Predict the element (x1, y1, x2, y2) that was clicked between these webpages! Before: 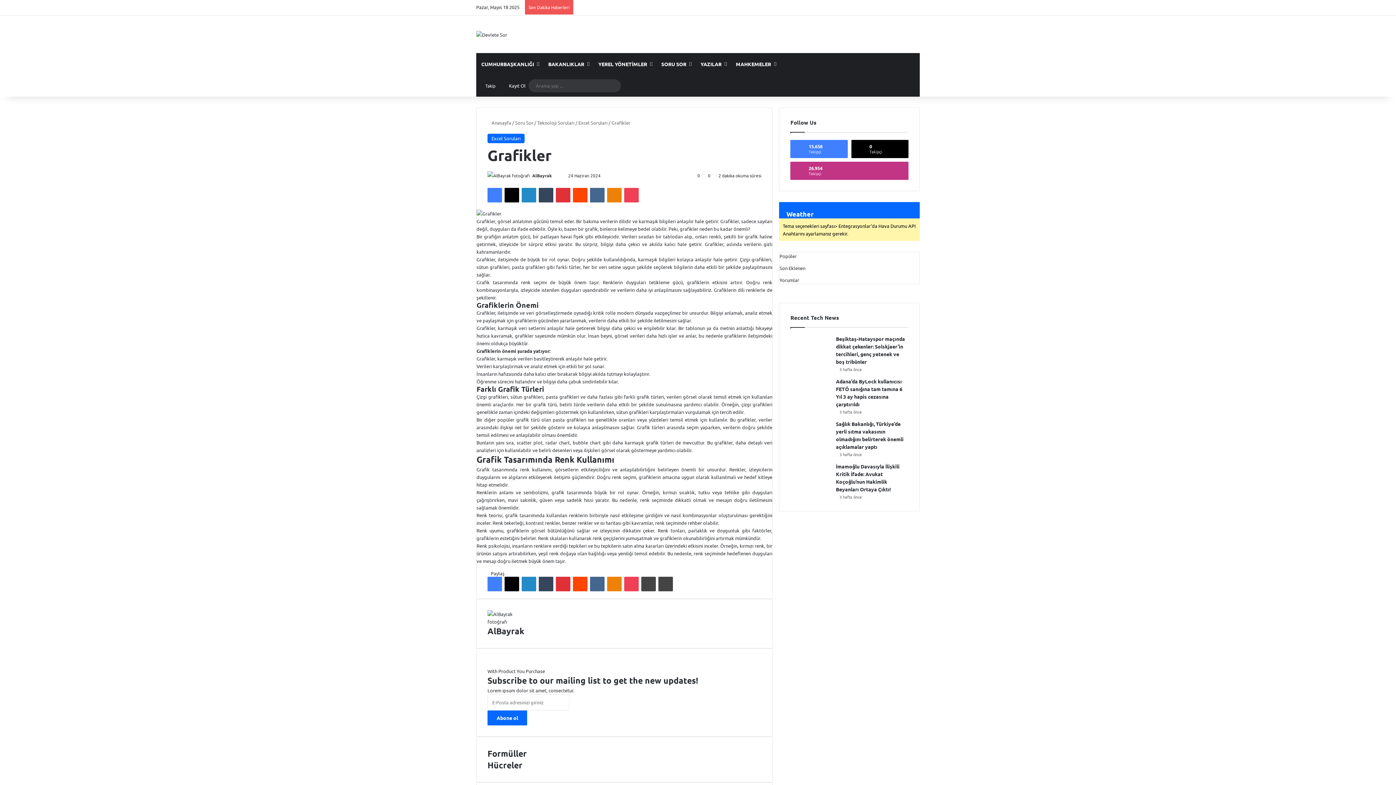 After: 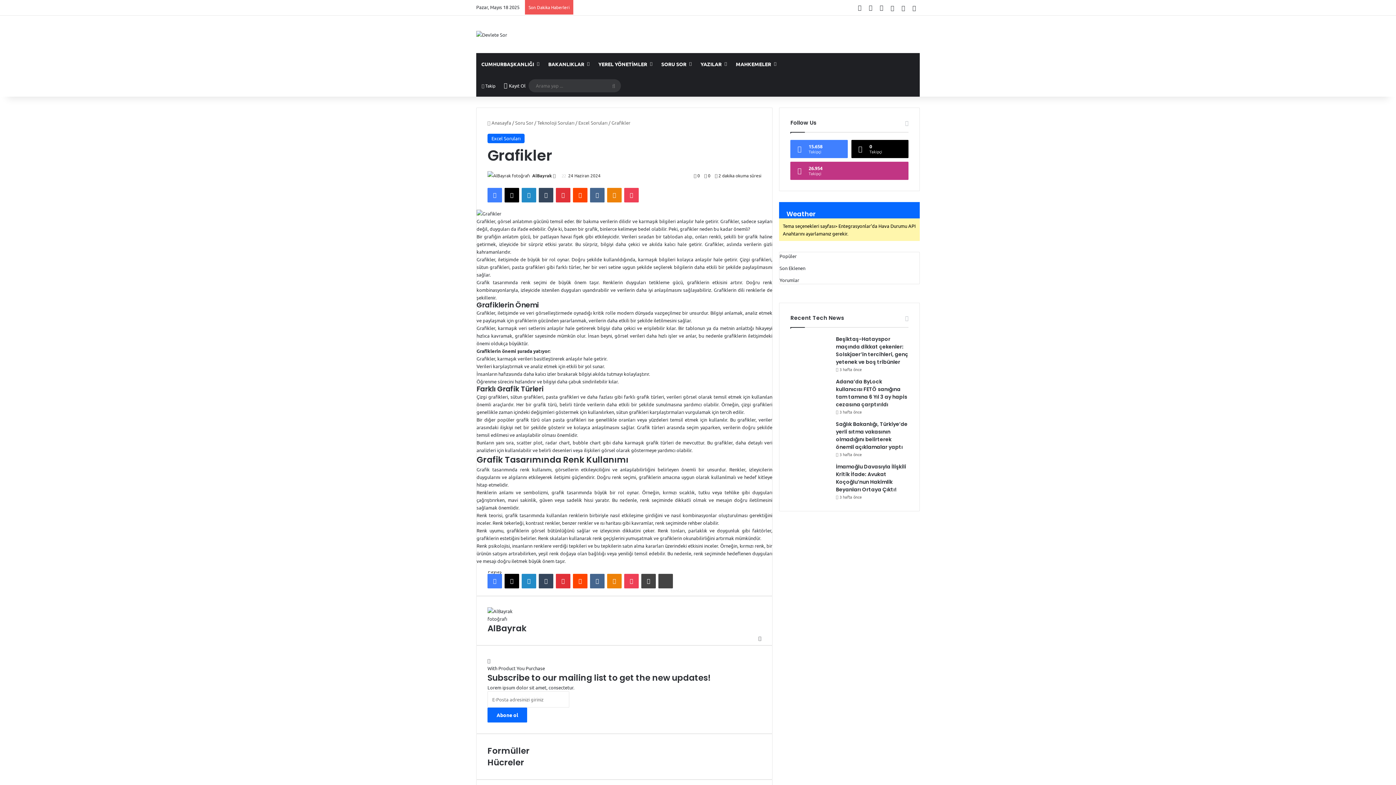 Action: bbox: (607, 188, 621, 202) label: Odnoklassniki